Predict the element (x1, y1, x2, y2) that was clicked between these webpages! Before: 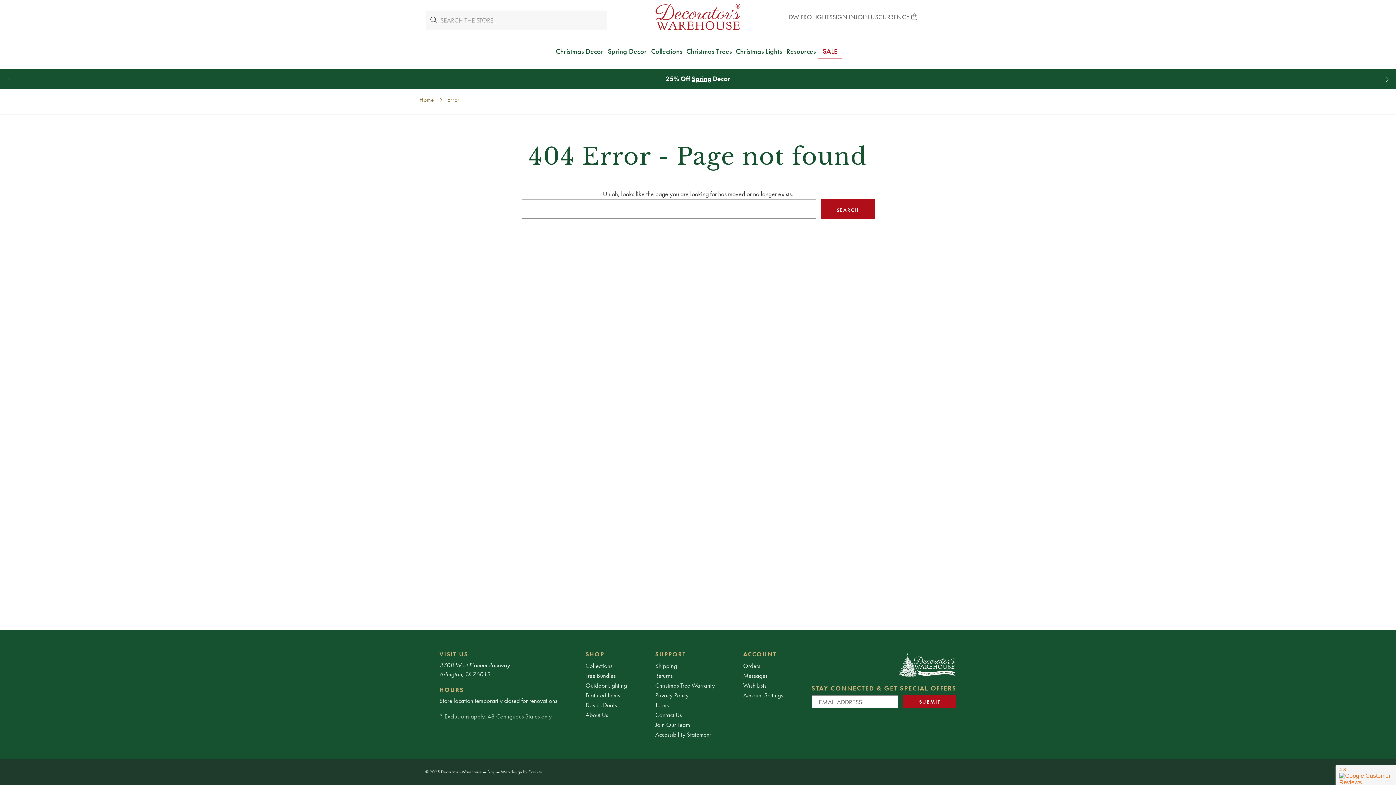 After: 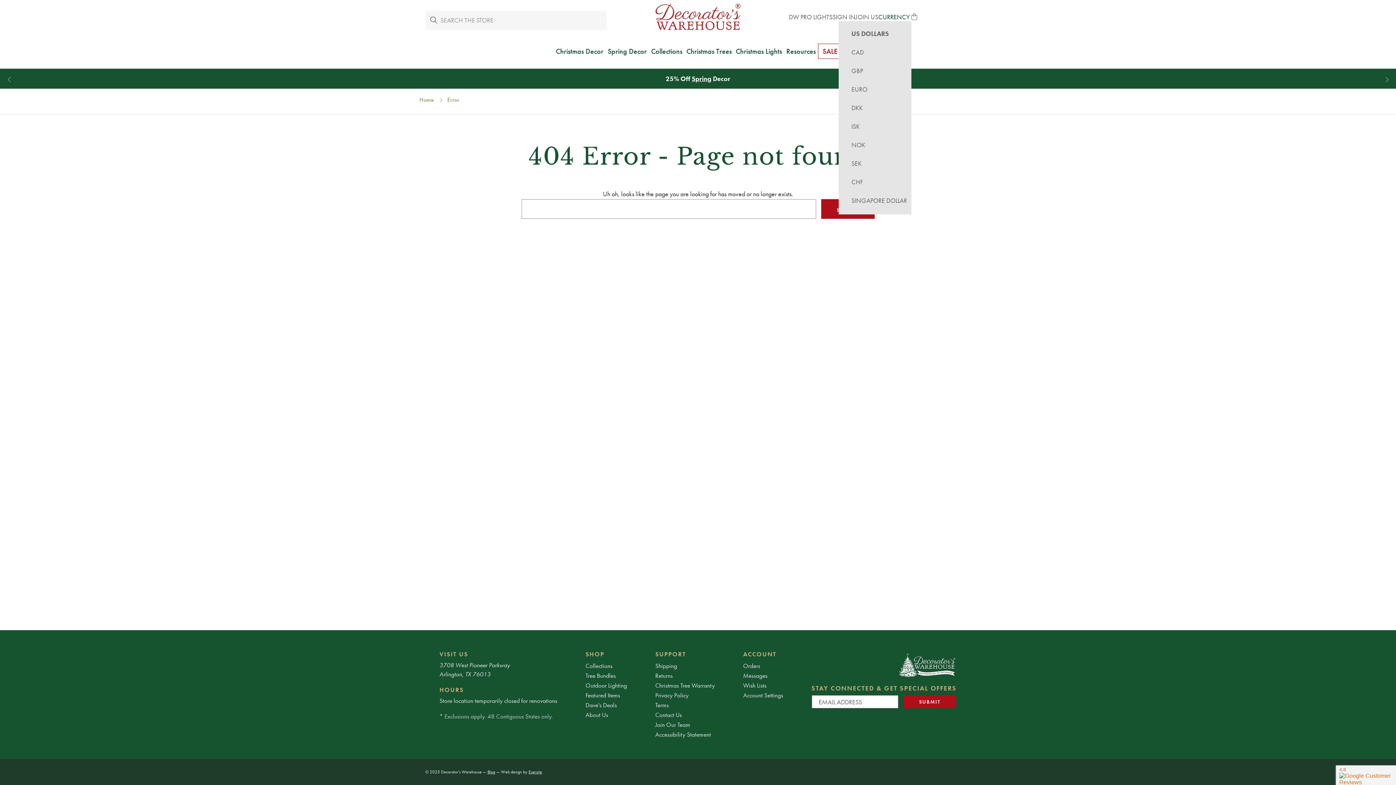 Action: label: CURRENCY  bbox: (878, 12, 911, 21)